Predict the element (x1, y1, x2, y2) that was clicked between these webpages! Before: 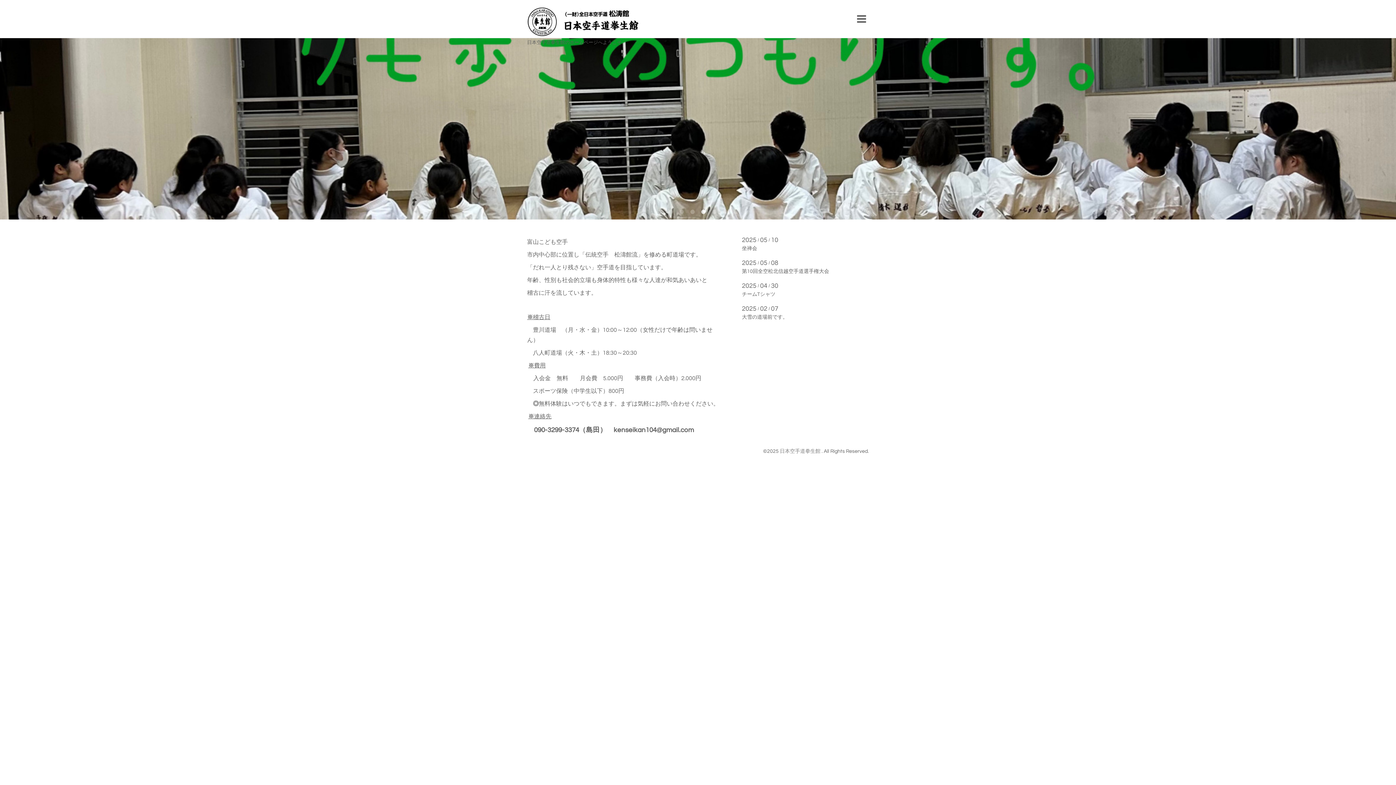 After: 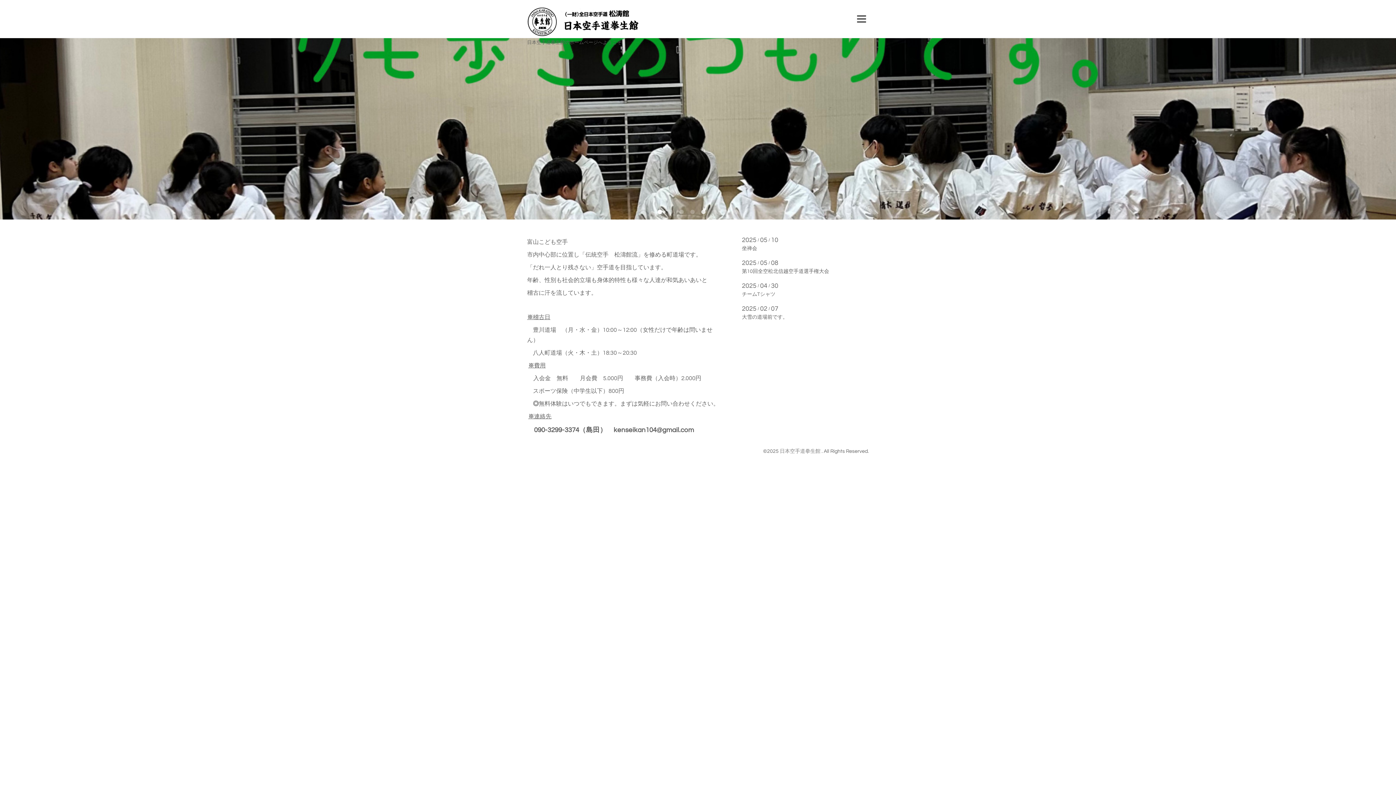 Action: bbox: (656, 208, 663, 216) label: 1